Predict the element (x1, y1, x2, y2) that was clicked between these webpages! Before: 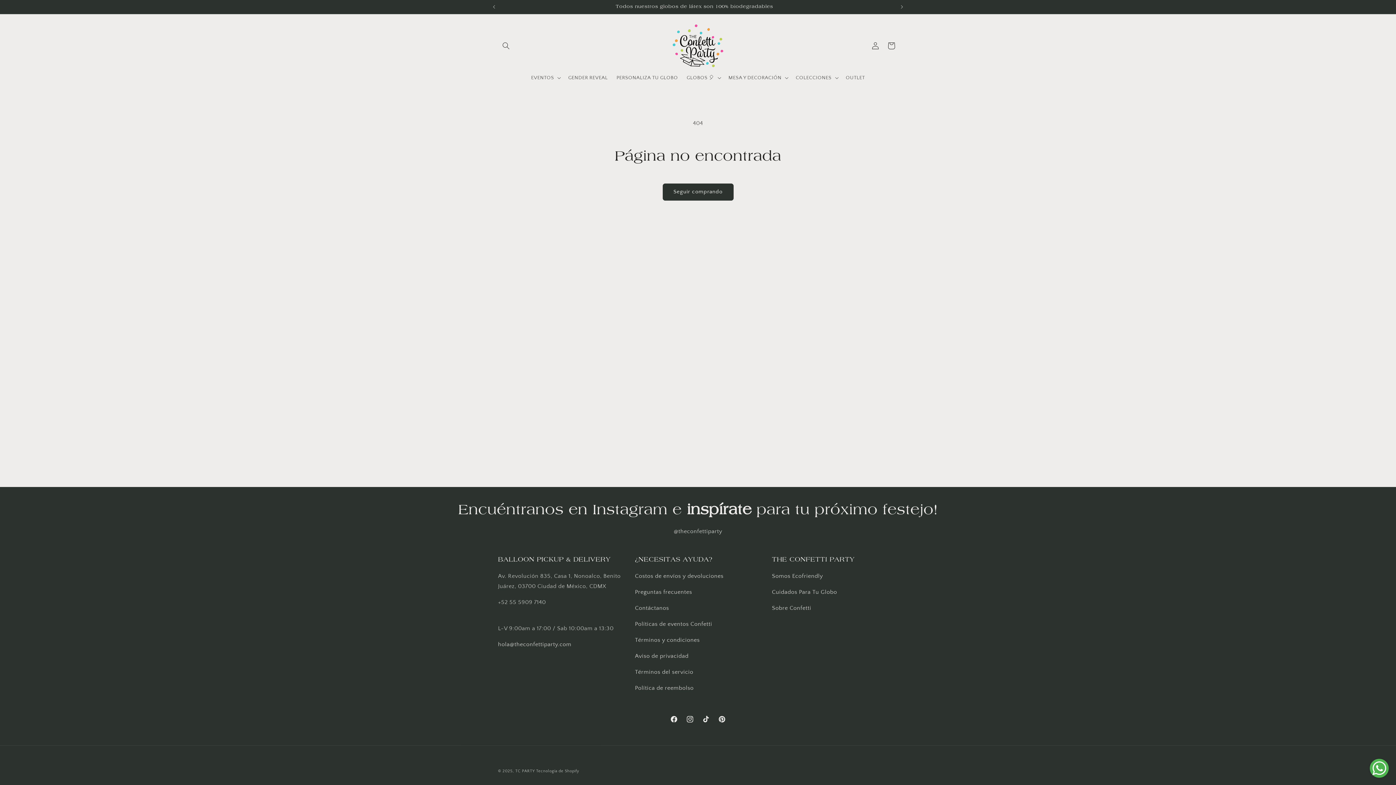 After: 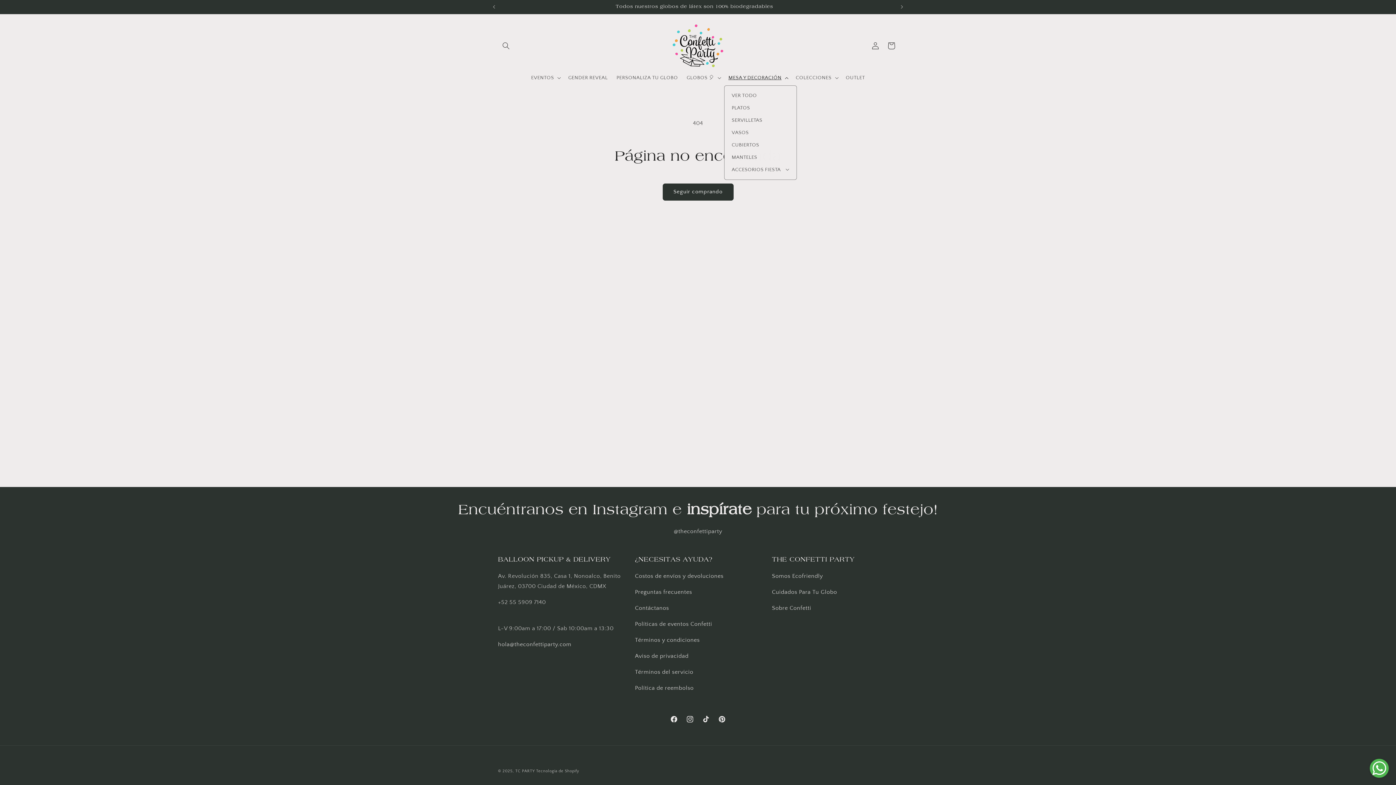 Action: label: MESA Y DECORACIÓN bbox: (724, 70, 791, 85)